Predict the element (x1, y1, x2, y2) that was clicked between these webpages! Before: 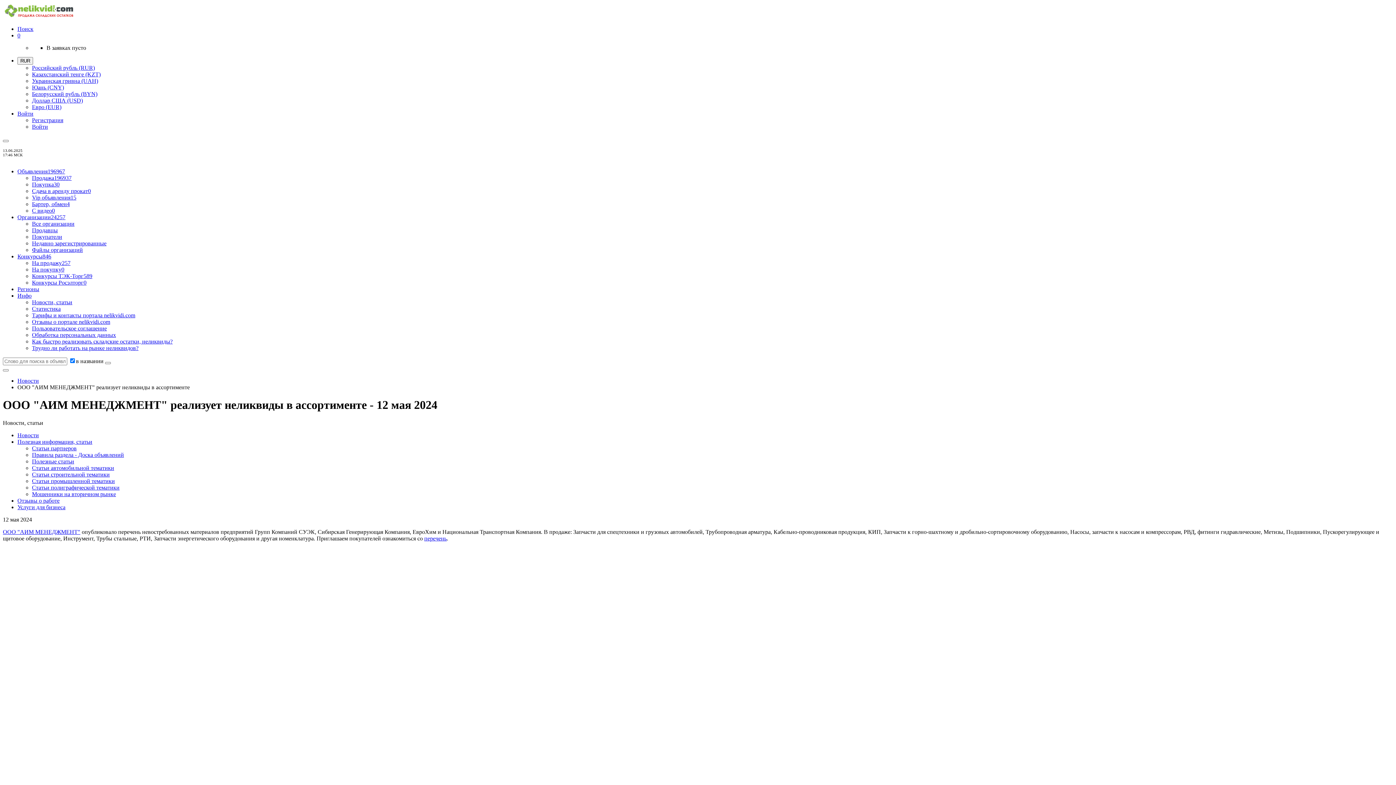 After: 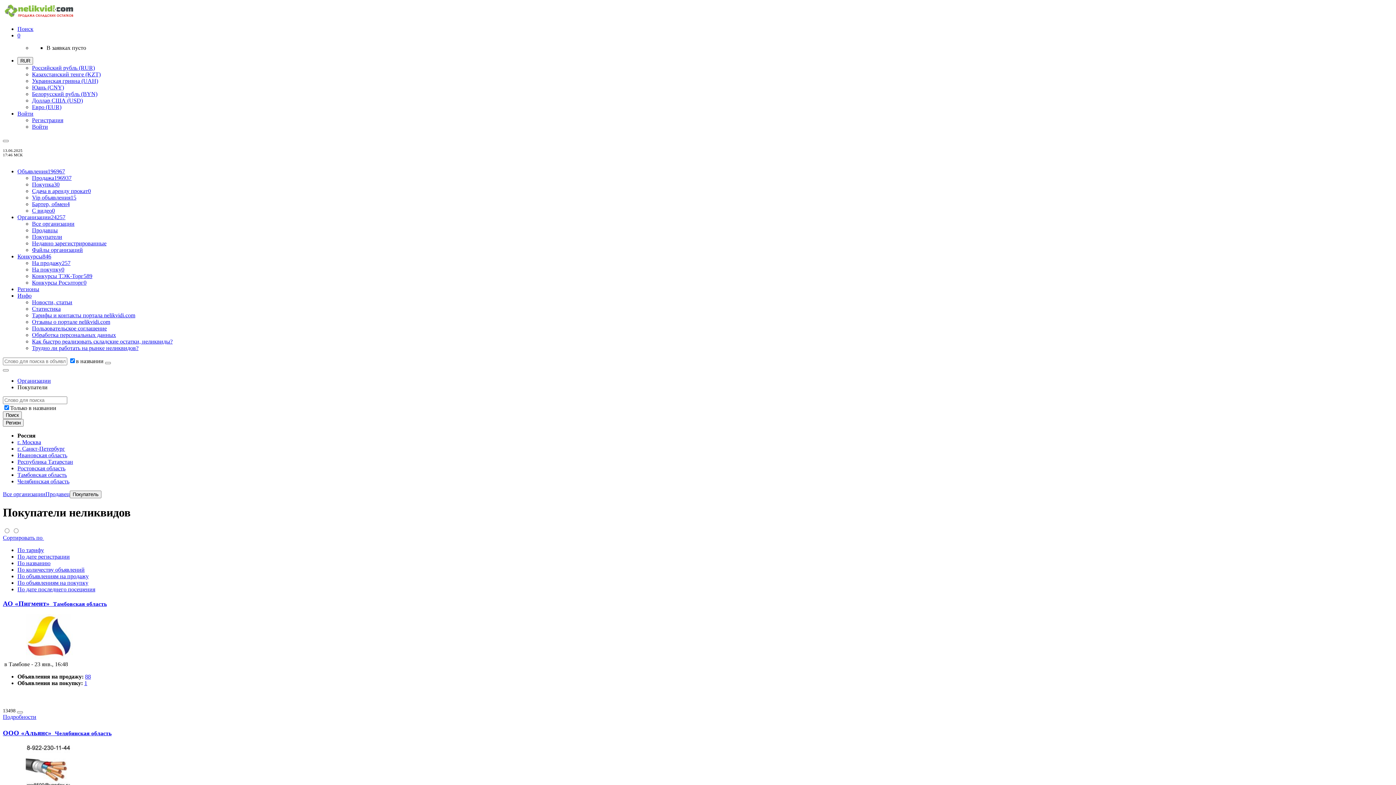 Action: label: Покупатели bbox: (32, 233, 62, 240)